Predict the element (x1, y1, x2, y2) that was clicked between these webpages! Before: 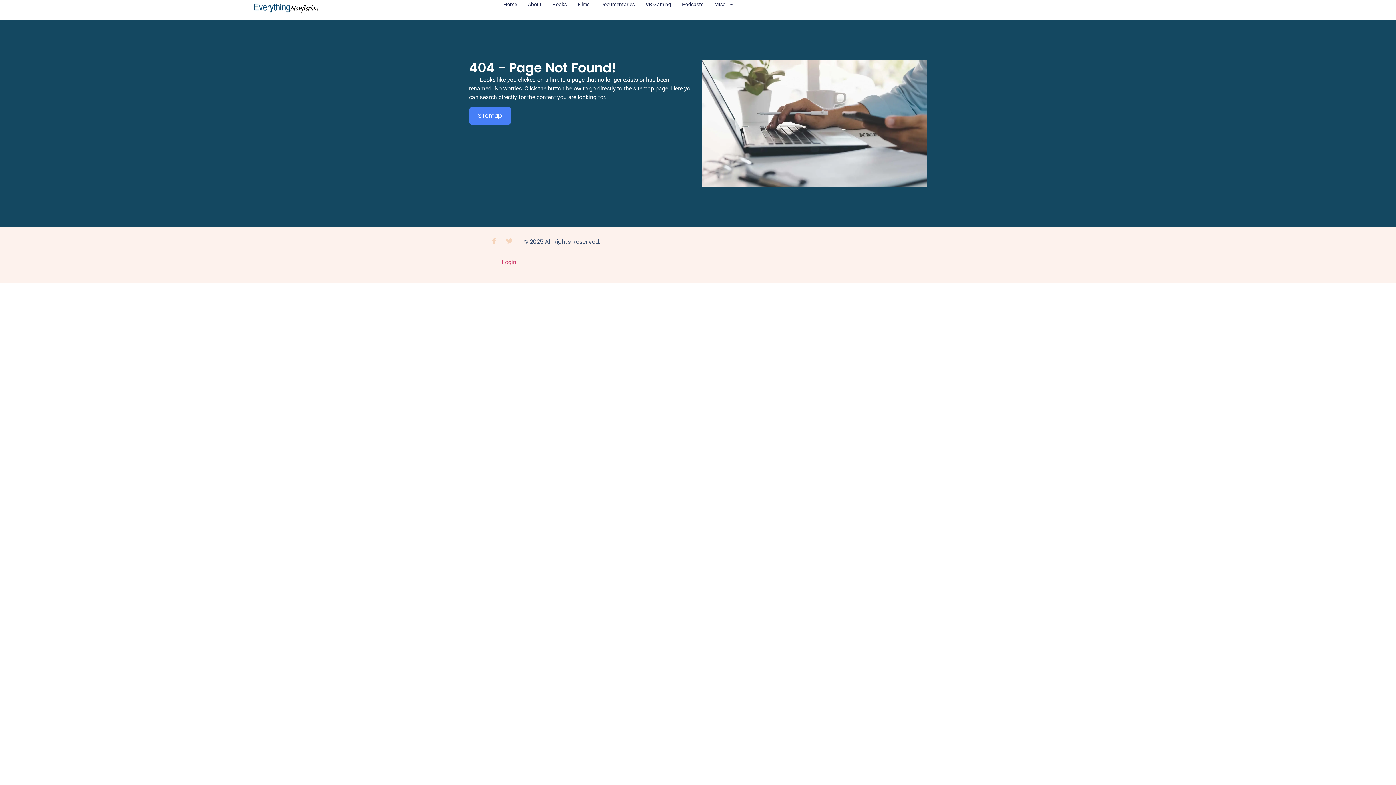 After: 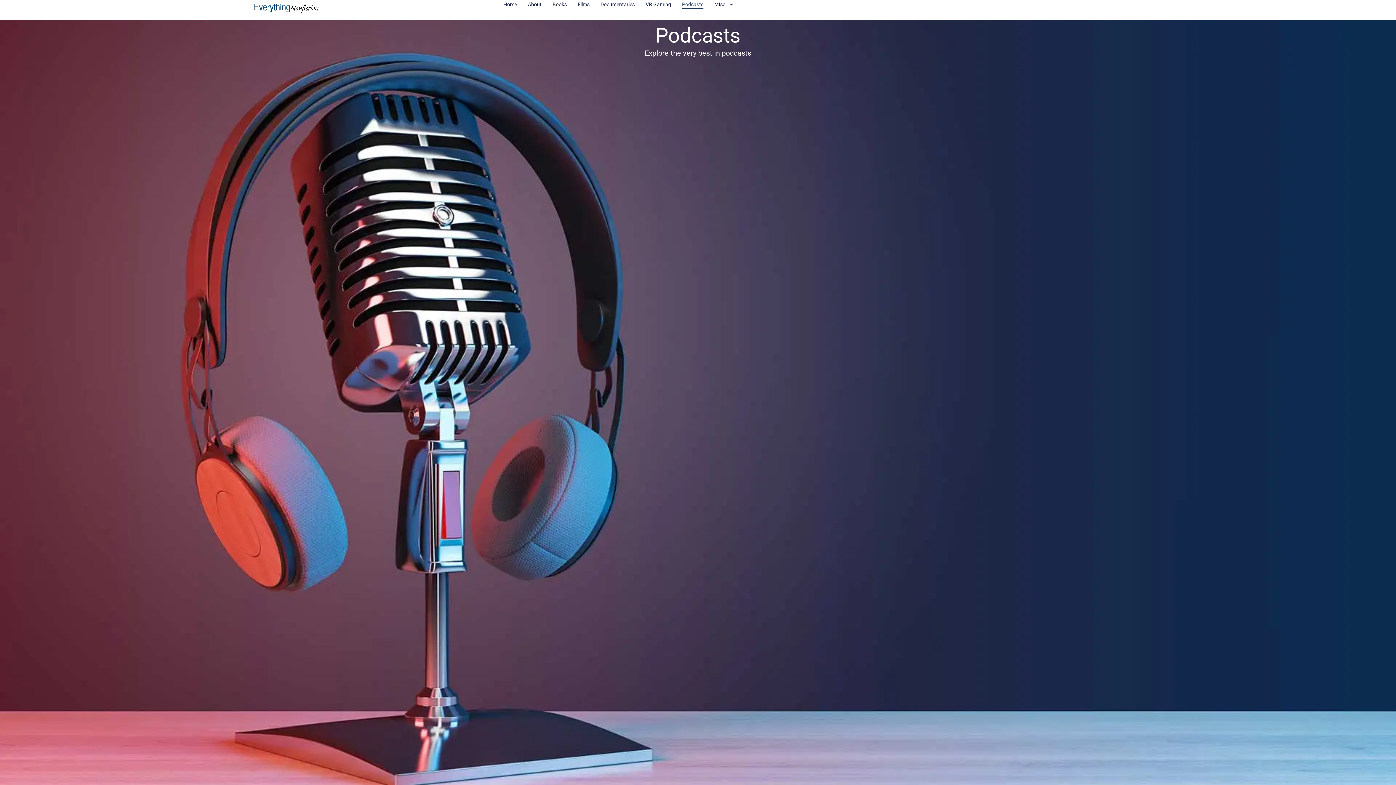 Action: label: Podcasts bbox: (682, 0, 703, 8)